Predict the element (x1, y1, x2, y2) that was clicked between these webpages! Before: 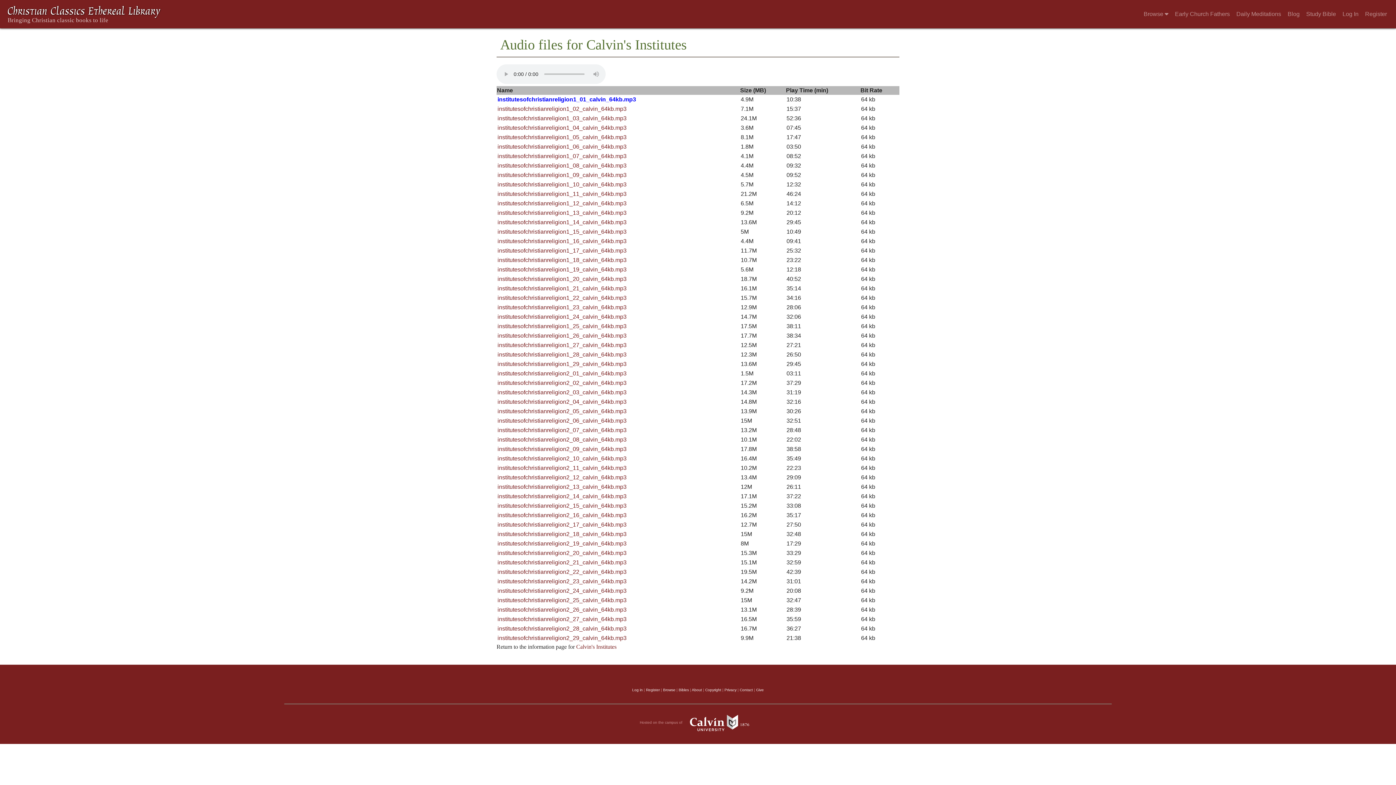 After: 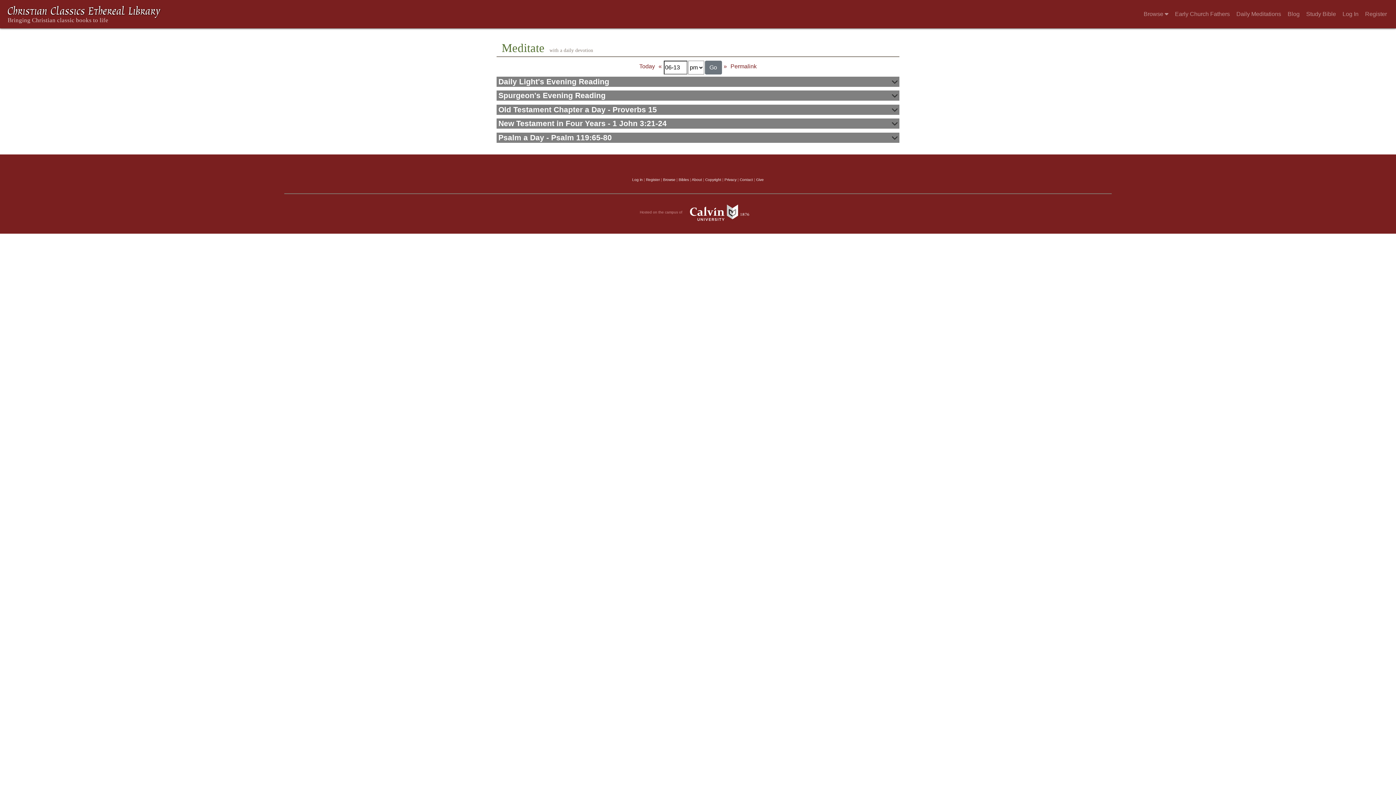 Action: label: Daily Meditations bbox: (1233, 6, 1284, 21)